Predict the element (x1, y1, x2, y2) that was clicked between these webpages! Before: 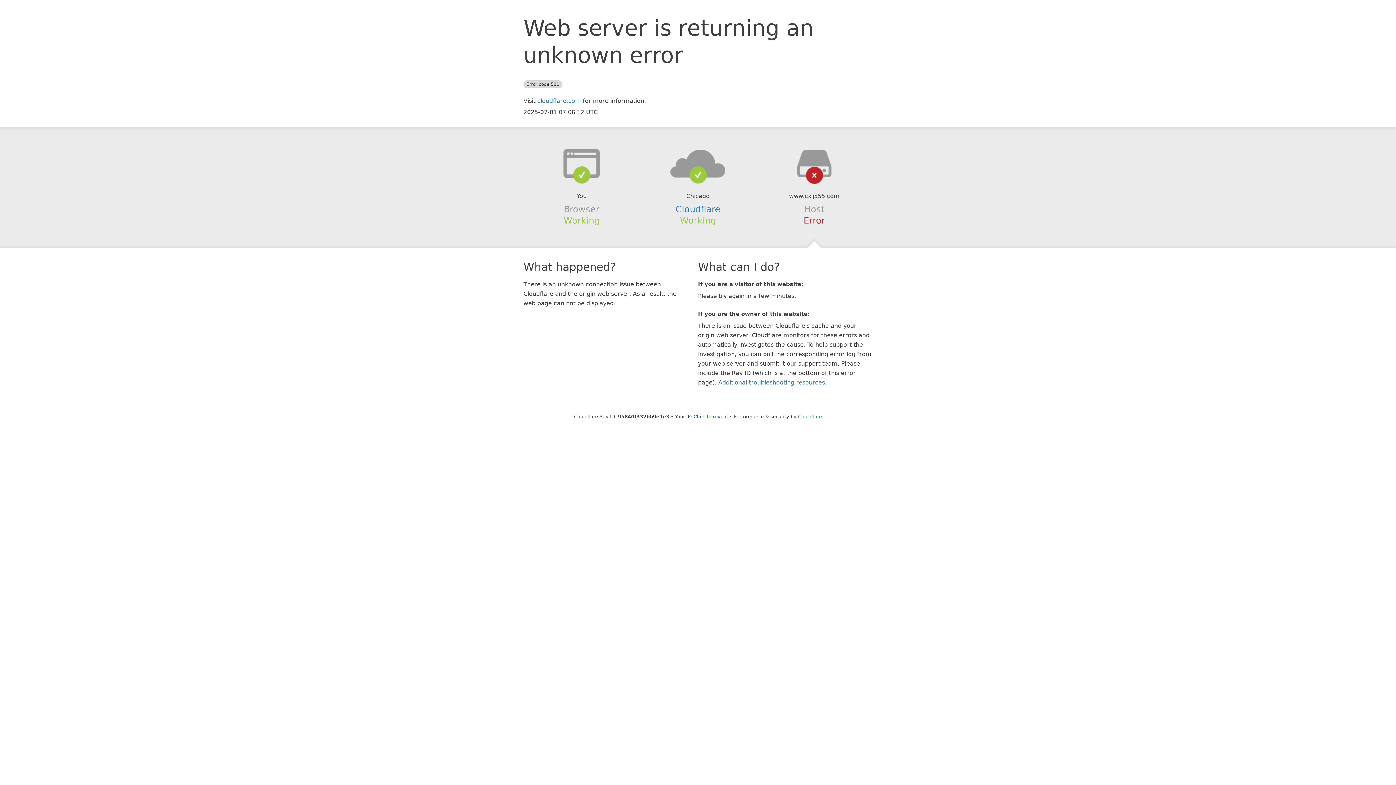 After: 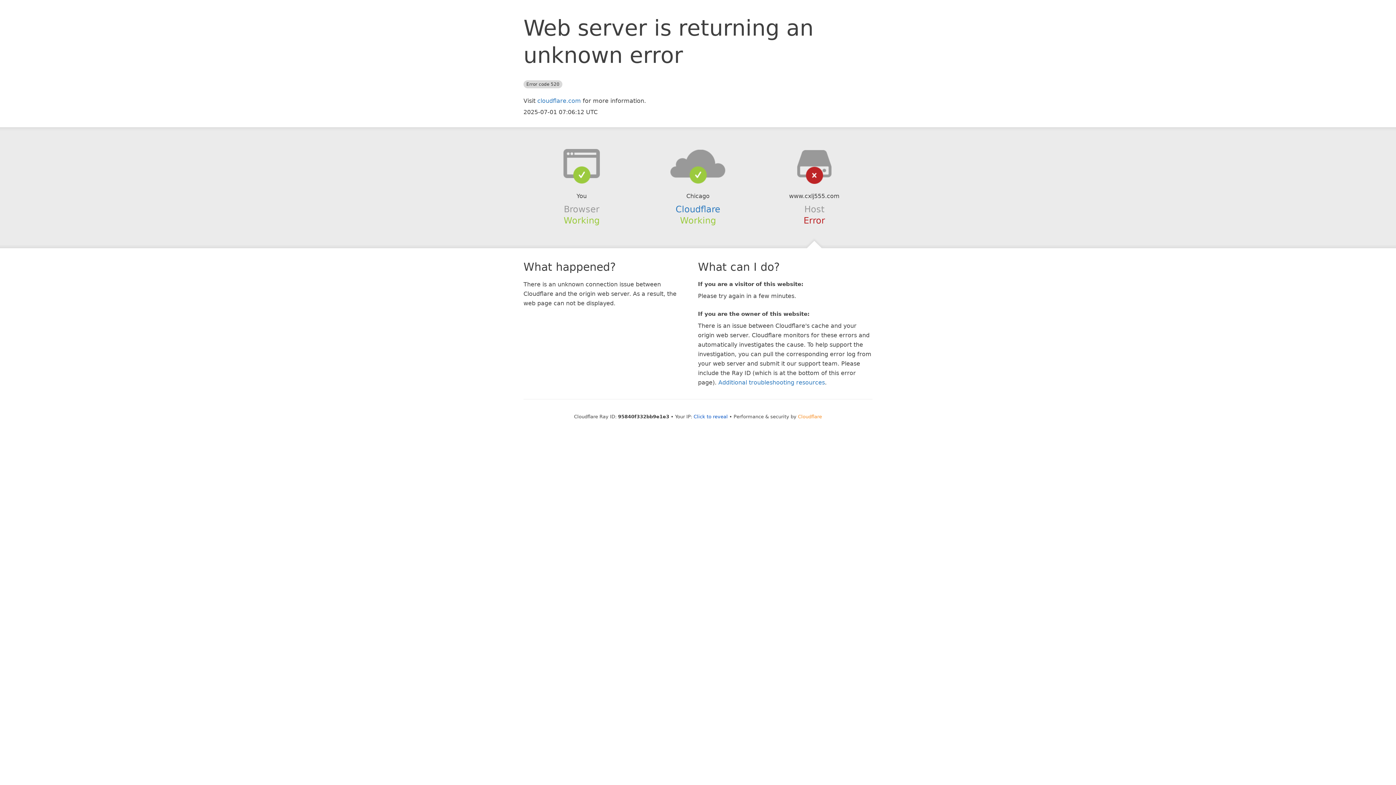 Action: bbox: (798, 414, 822, 419) label: Cloudflare